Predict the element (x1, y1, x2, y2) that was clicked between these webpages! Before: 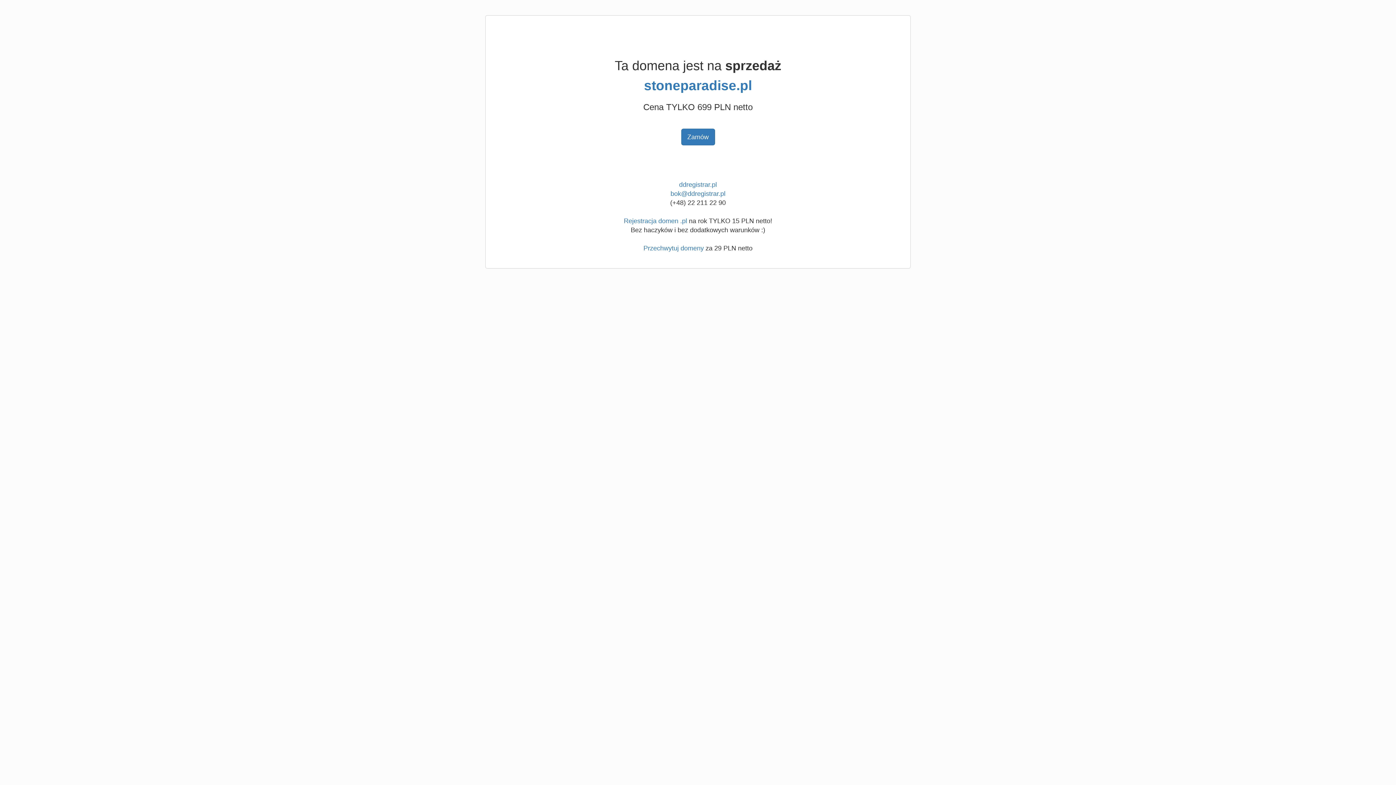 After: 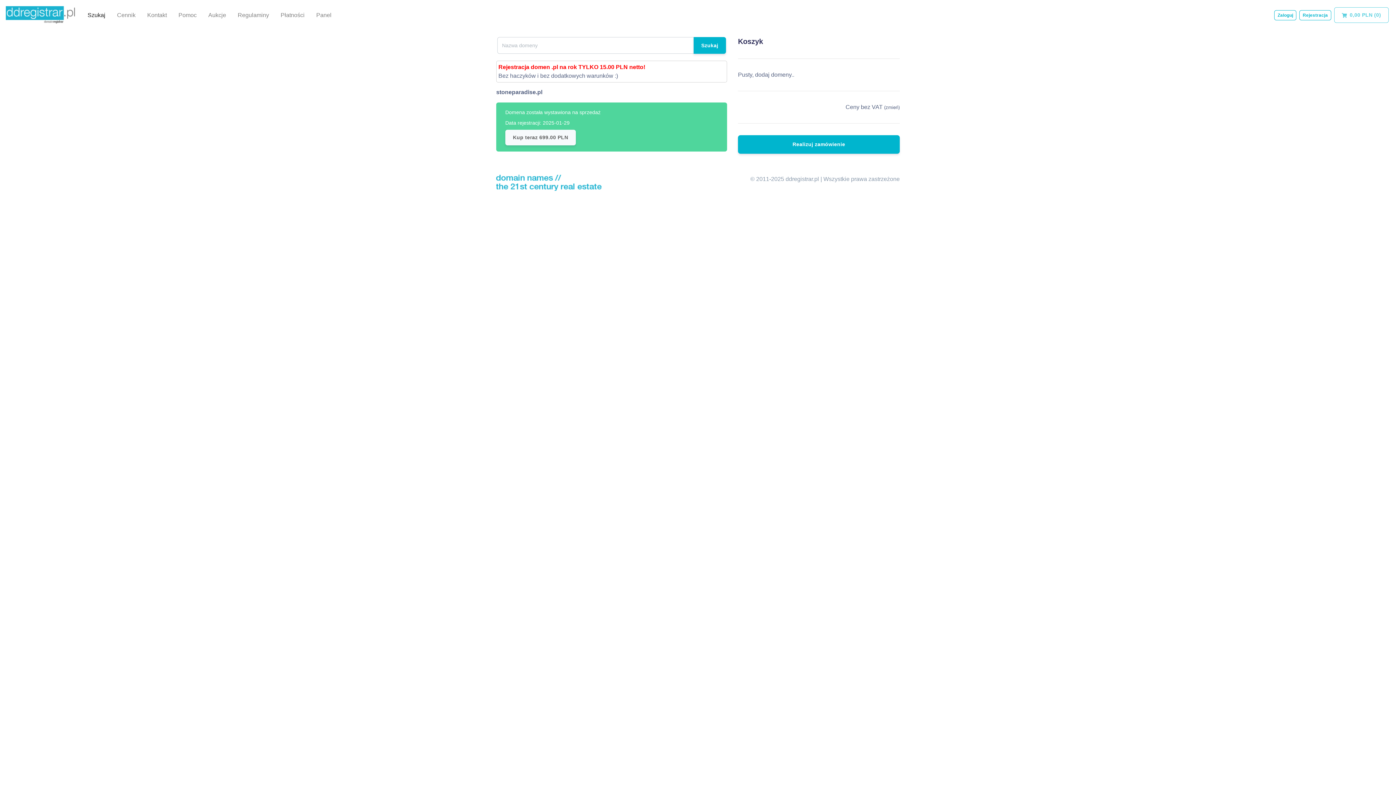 Action: label: Zamów bbox: (681, 128, 715, 145)